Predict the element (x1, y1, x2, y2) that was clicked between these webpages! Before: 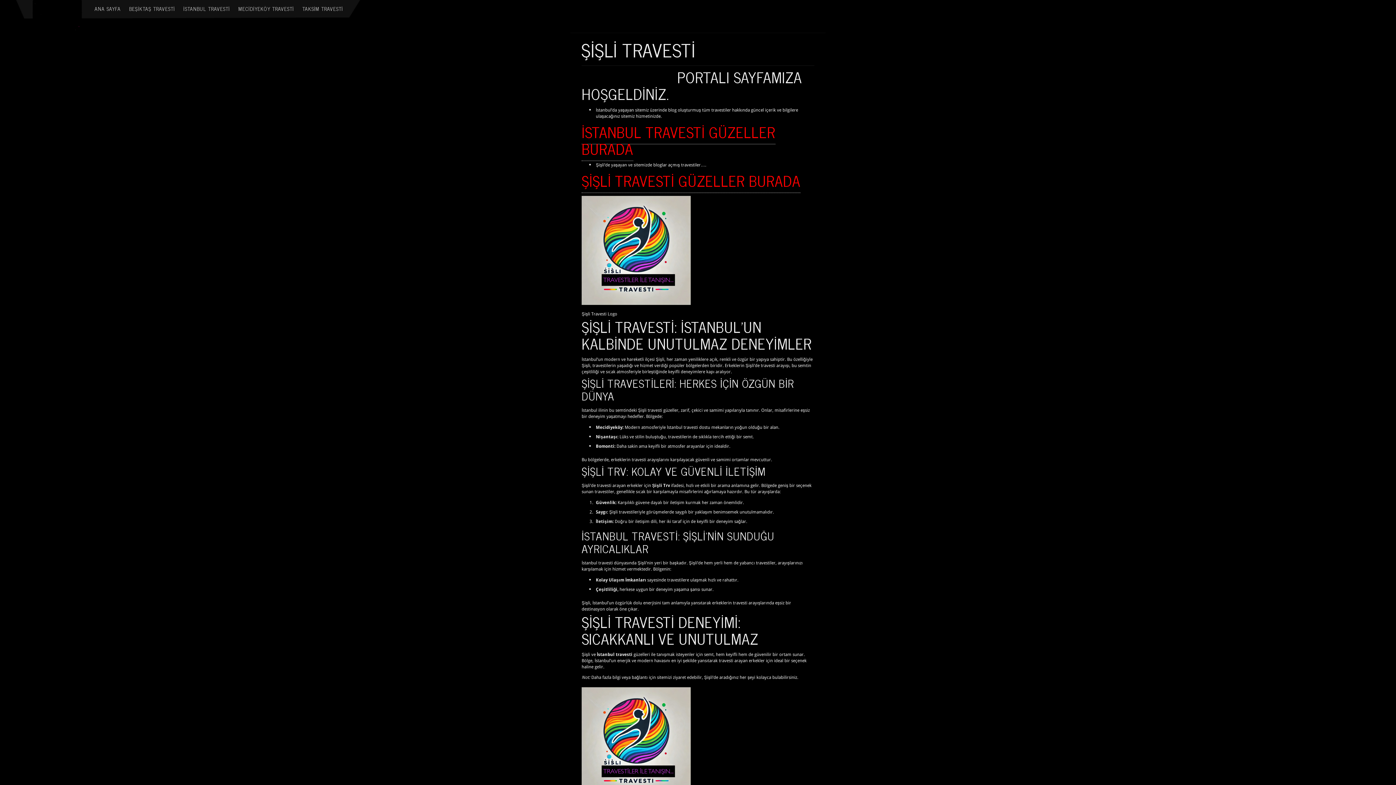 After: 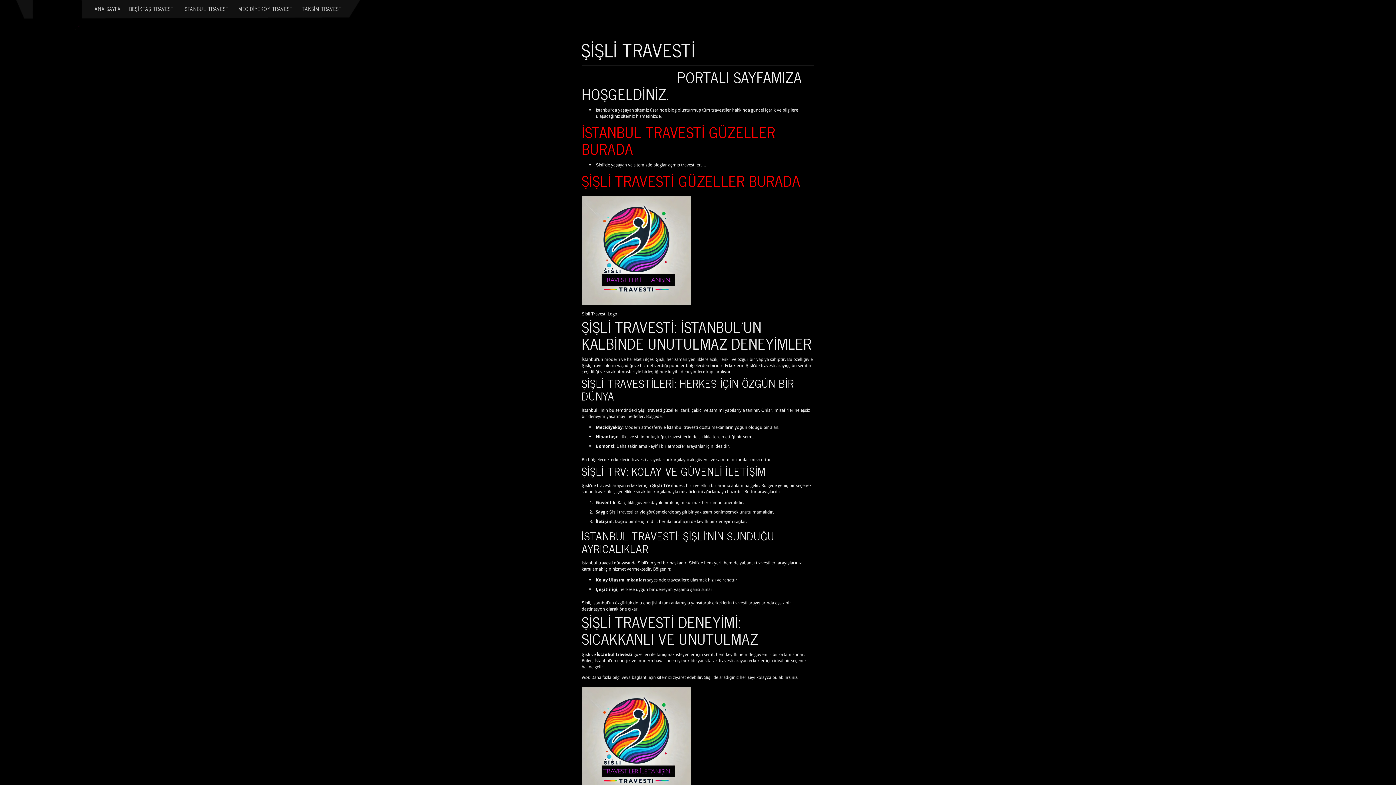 Action: label: ANA SAYFA bbox: (91, 2, 123, 14)